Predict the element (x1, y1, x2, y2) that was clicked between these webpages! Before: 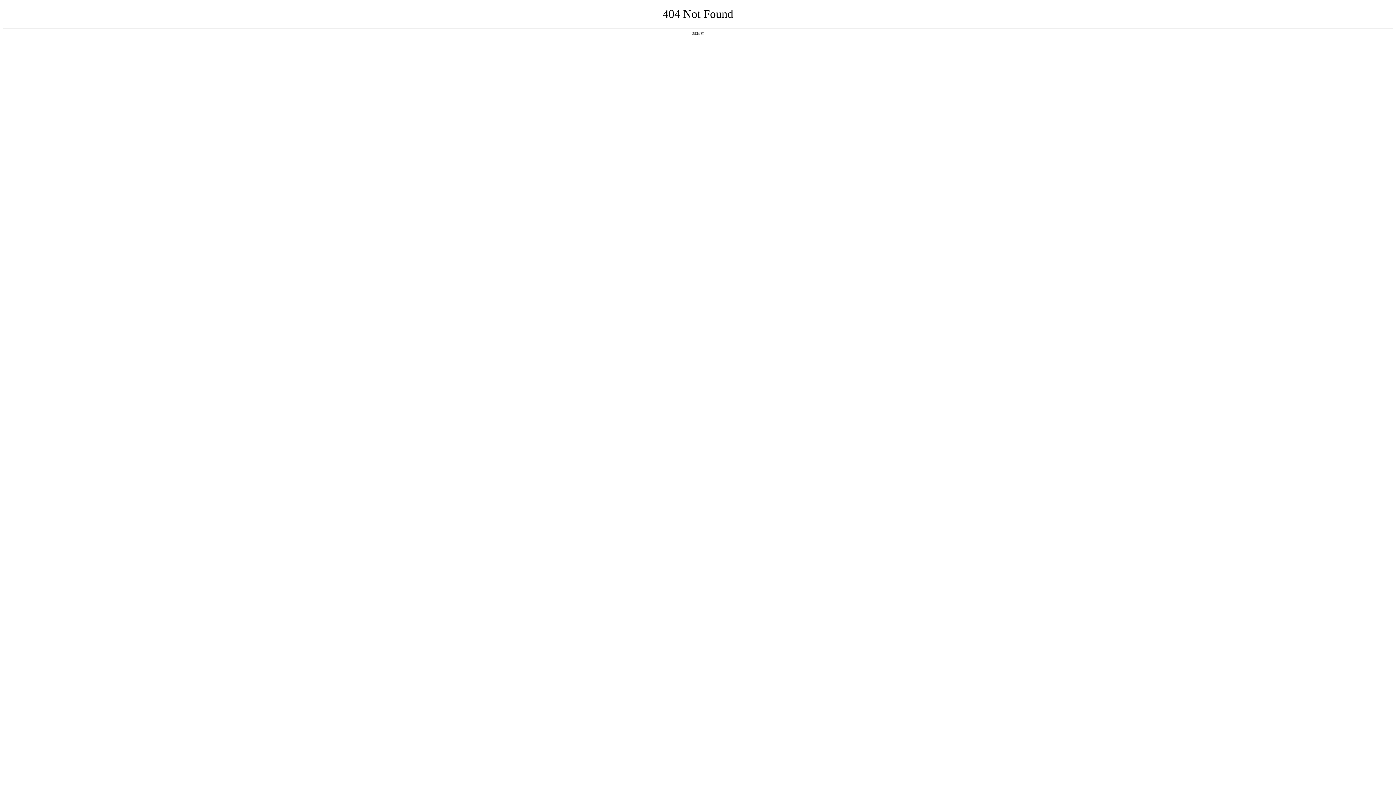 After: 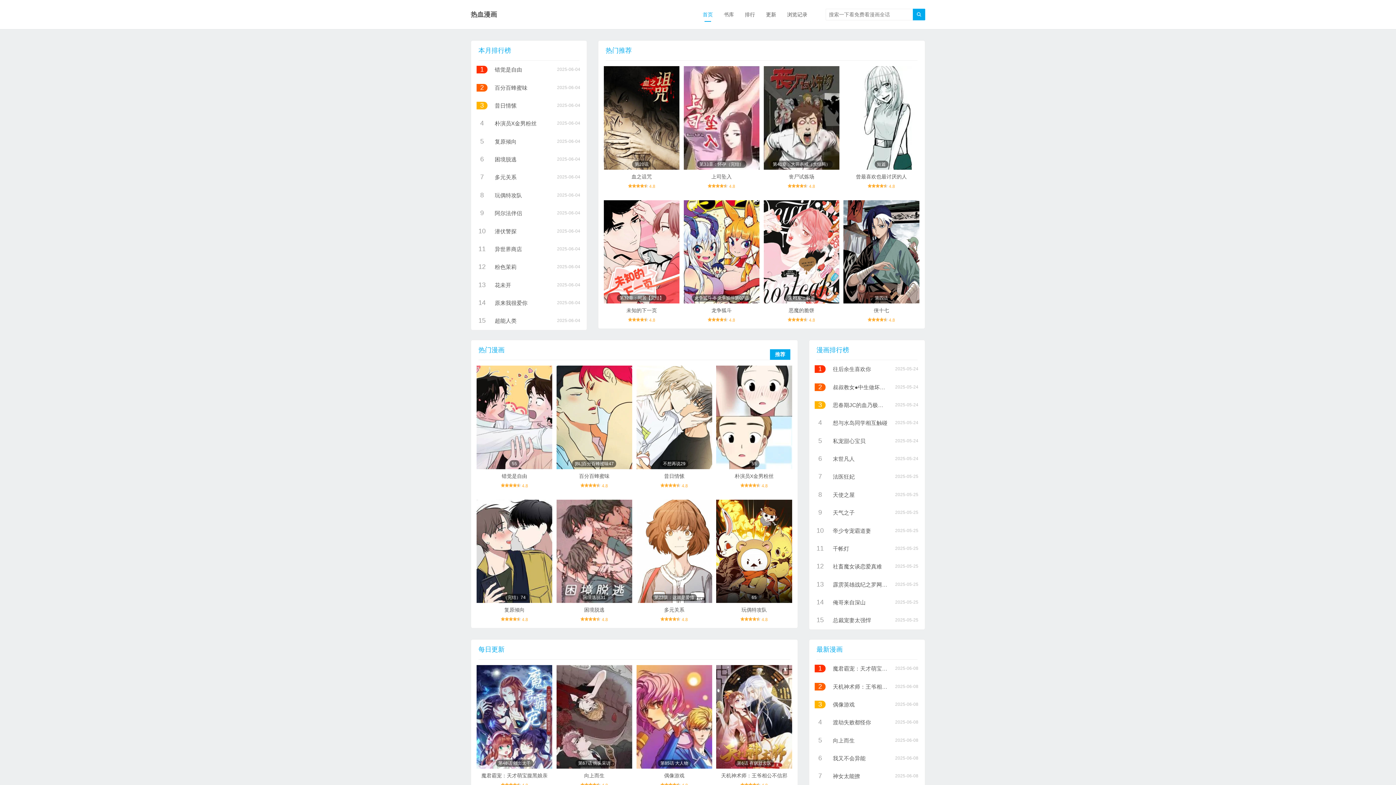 Action: bbox: (692, 31, 704, 35) label: 返回首页